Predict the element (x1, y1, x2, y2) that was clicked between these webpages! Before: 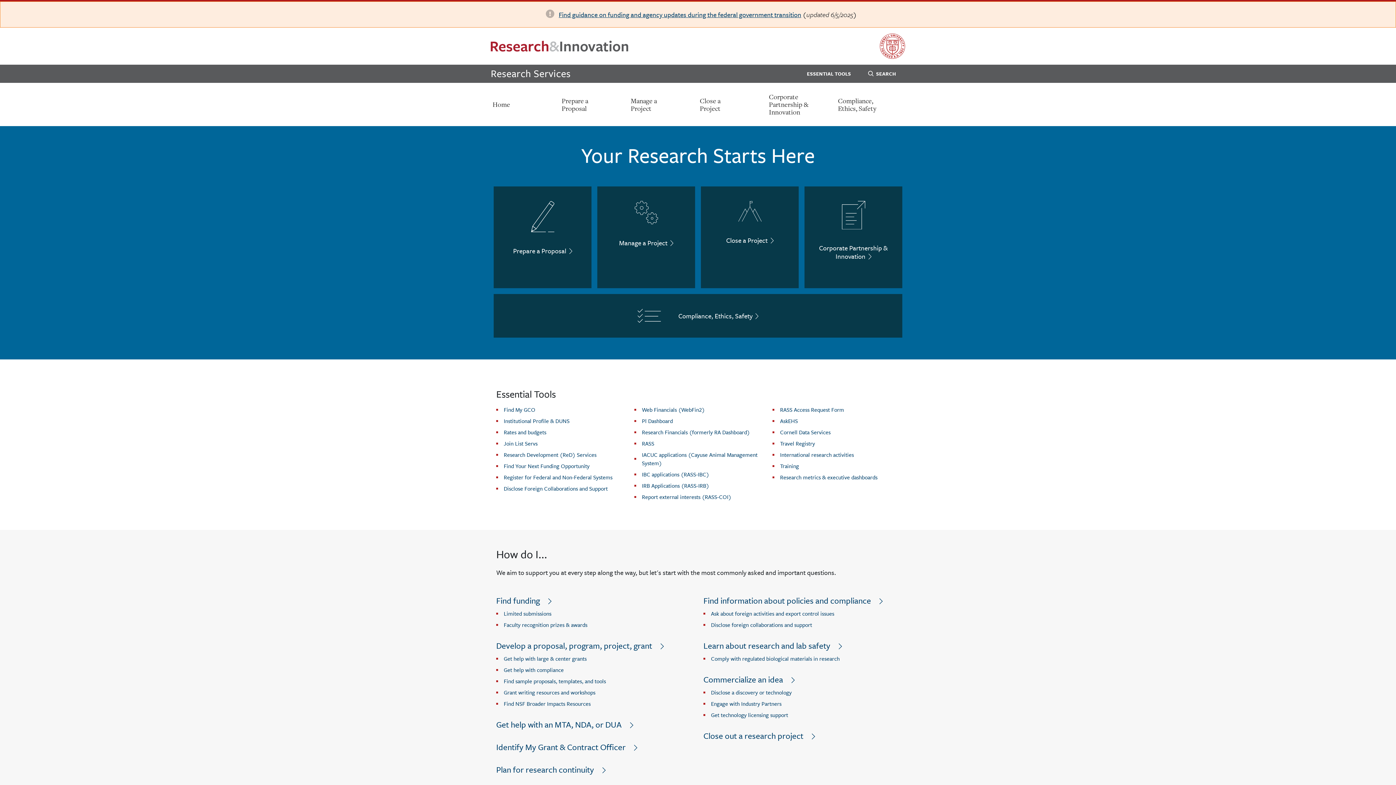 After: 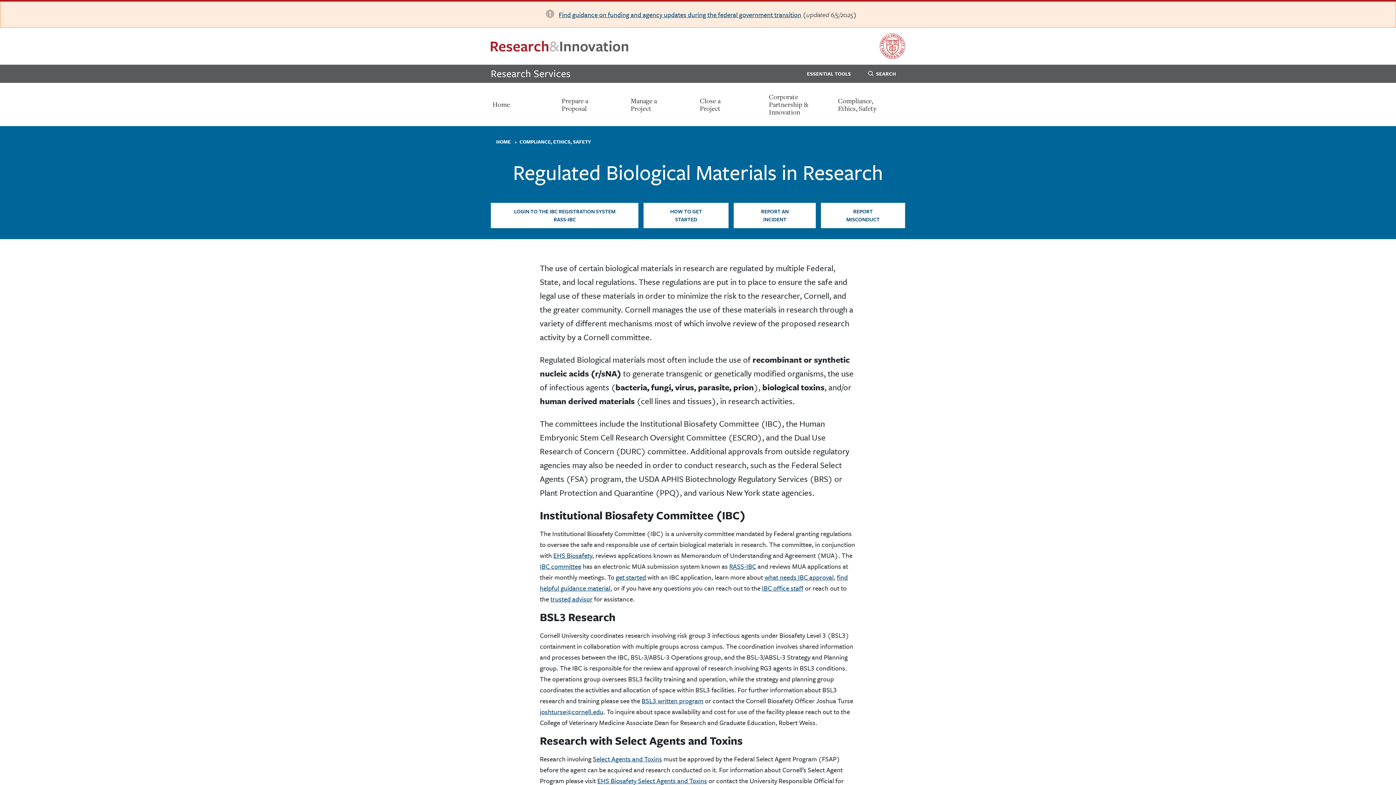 Action: bbox: (711, 654, 854, 662) label: Comply with regulated biological materials in research